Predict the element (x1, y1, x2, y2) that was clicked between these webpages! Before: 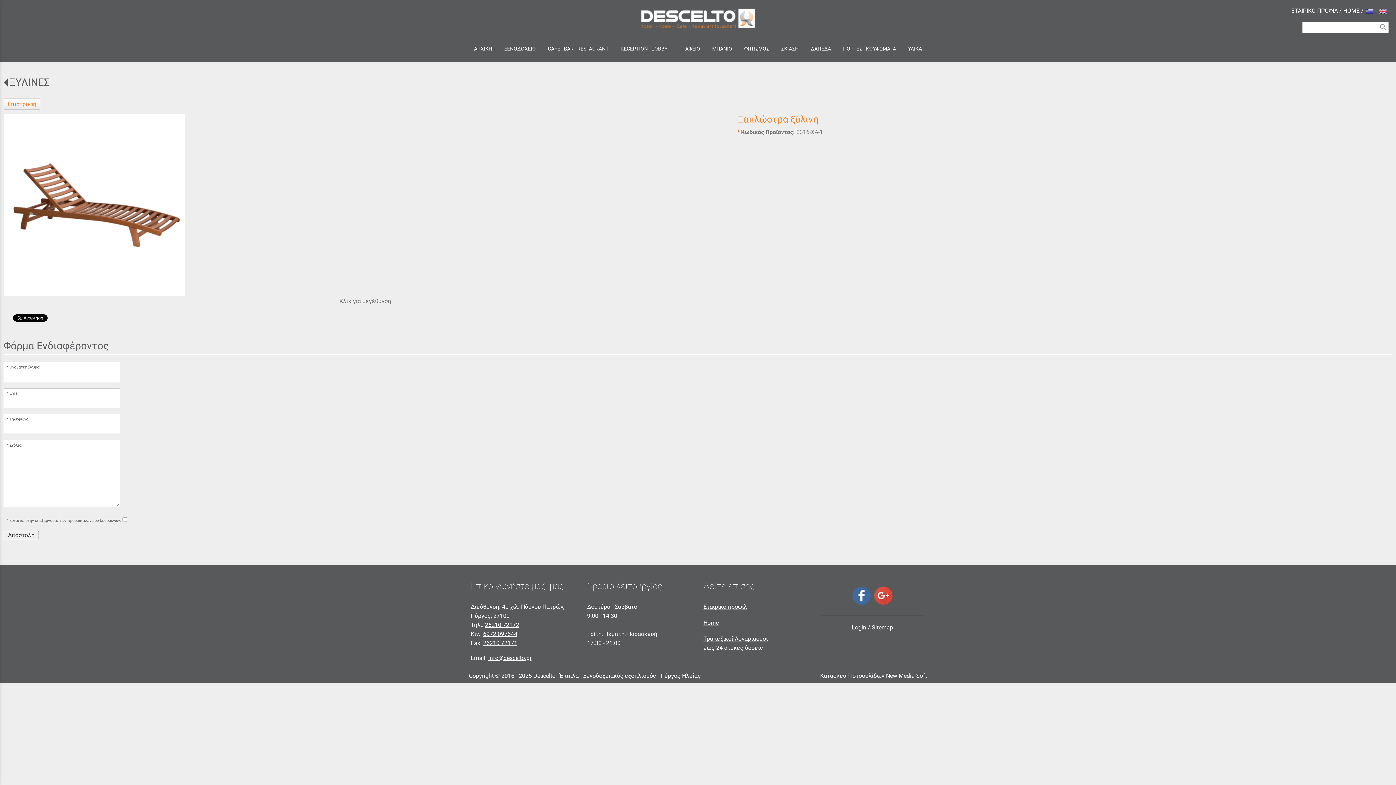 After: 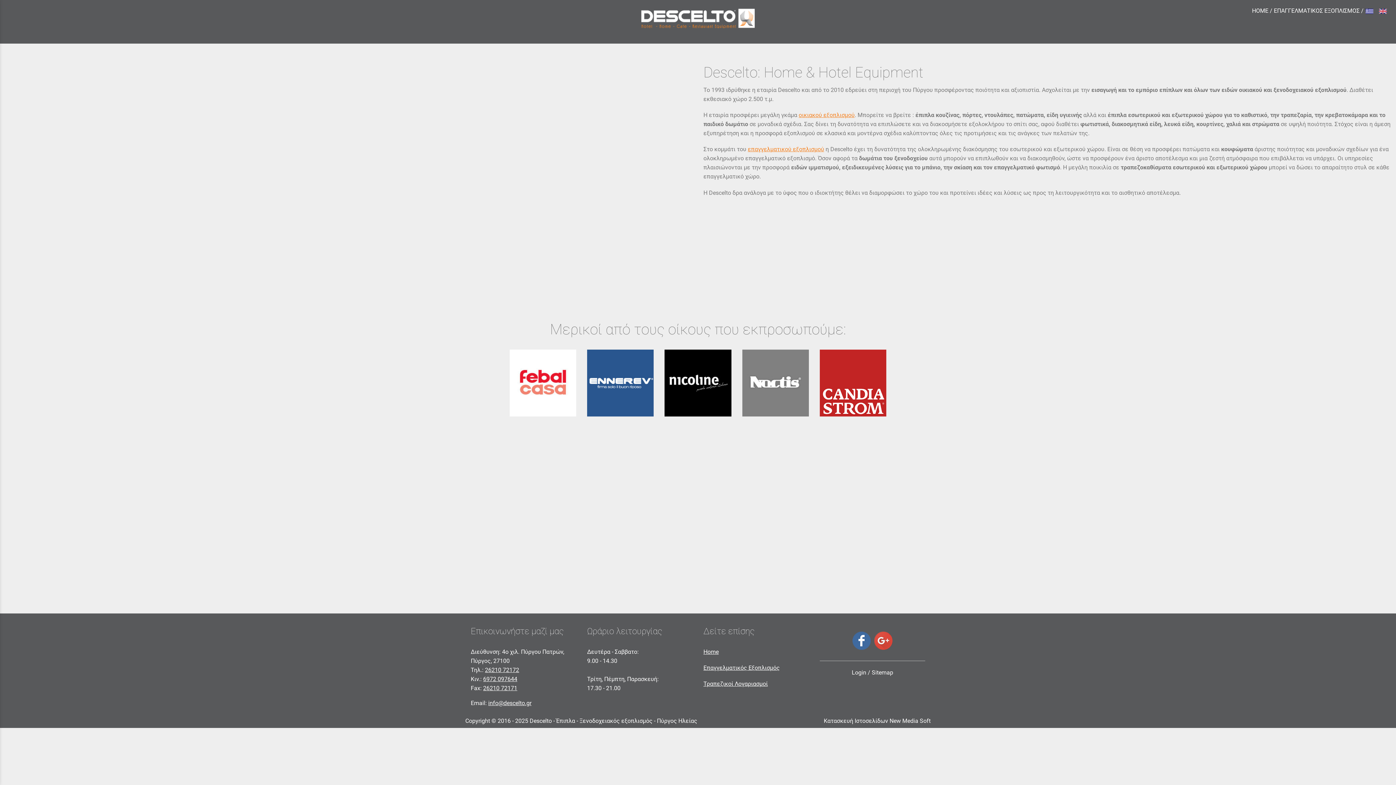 Action: bbox: (1291, 7, 1338, 14) label: ΕΤΑΙΡΙΚΟ ΠΡΟΦΙΛ